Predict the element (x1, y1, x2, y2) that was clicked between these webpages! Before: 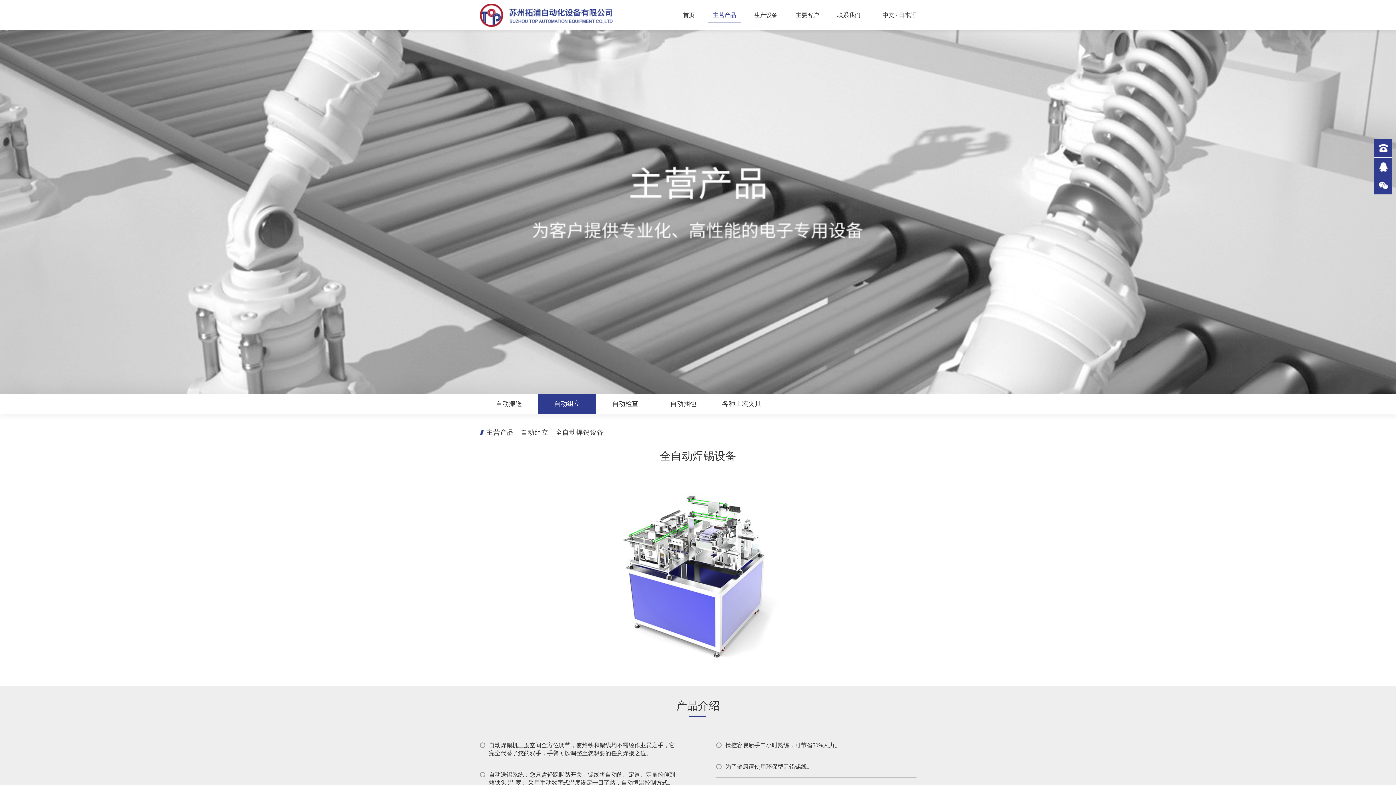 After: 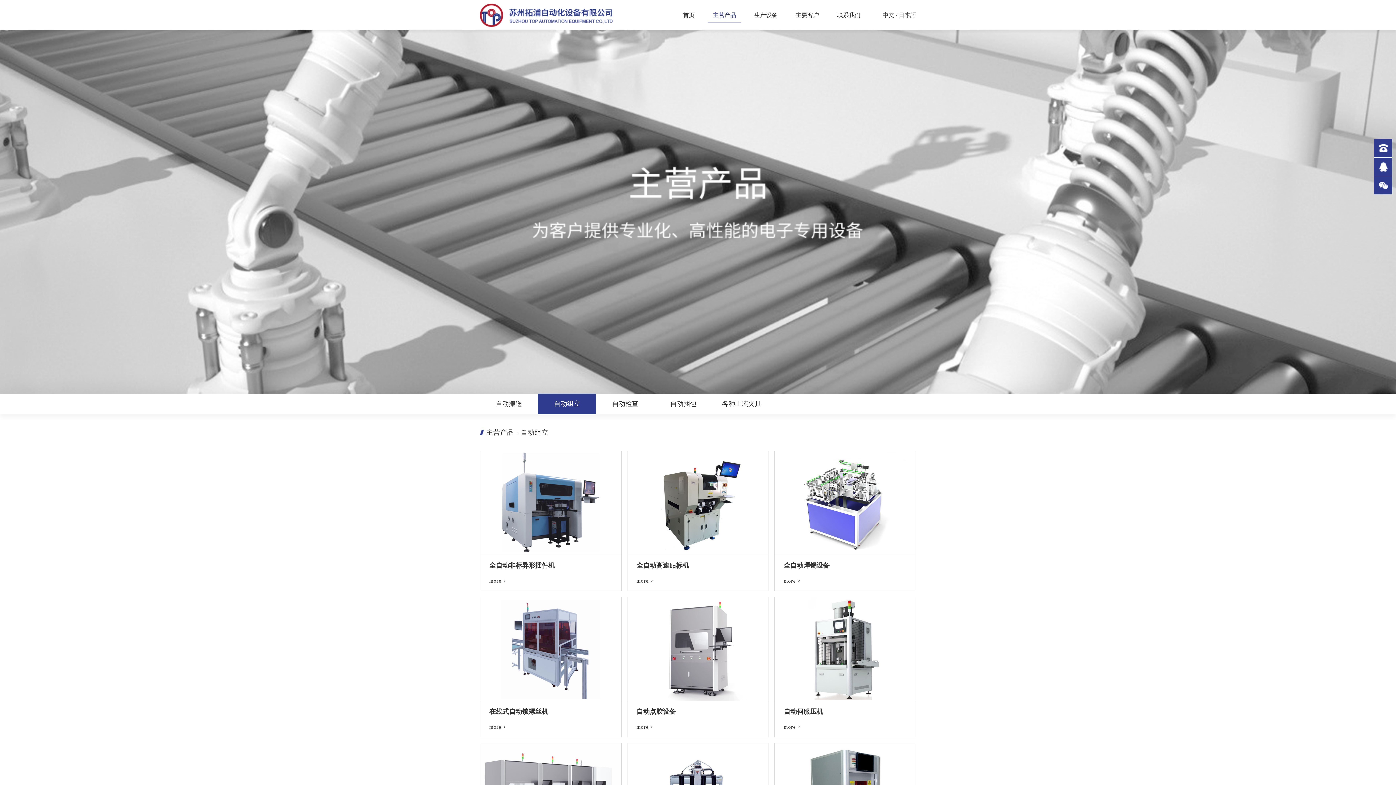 Action: label: 自动组立 bbox: (538, 393, 596, 414)